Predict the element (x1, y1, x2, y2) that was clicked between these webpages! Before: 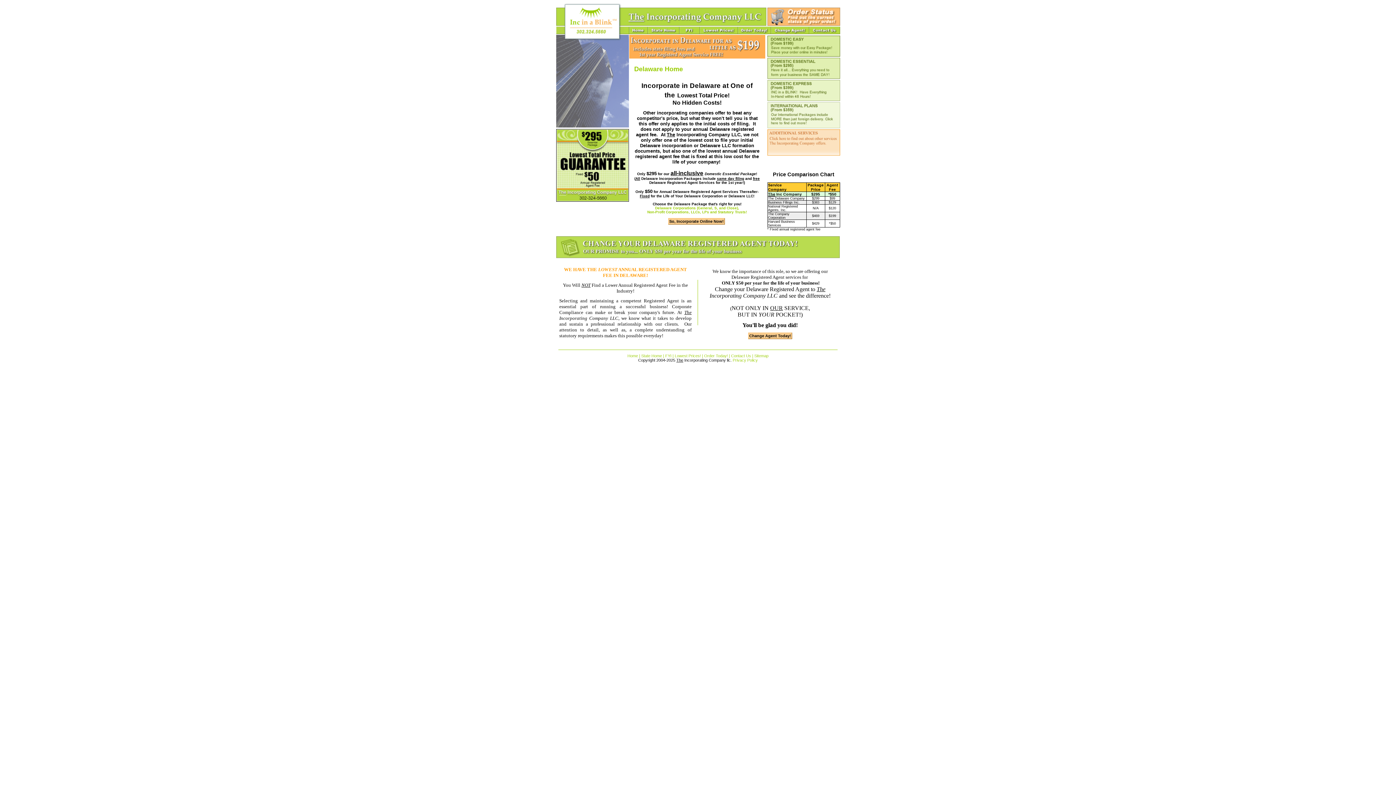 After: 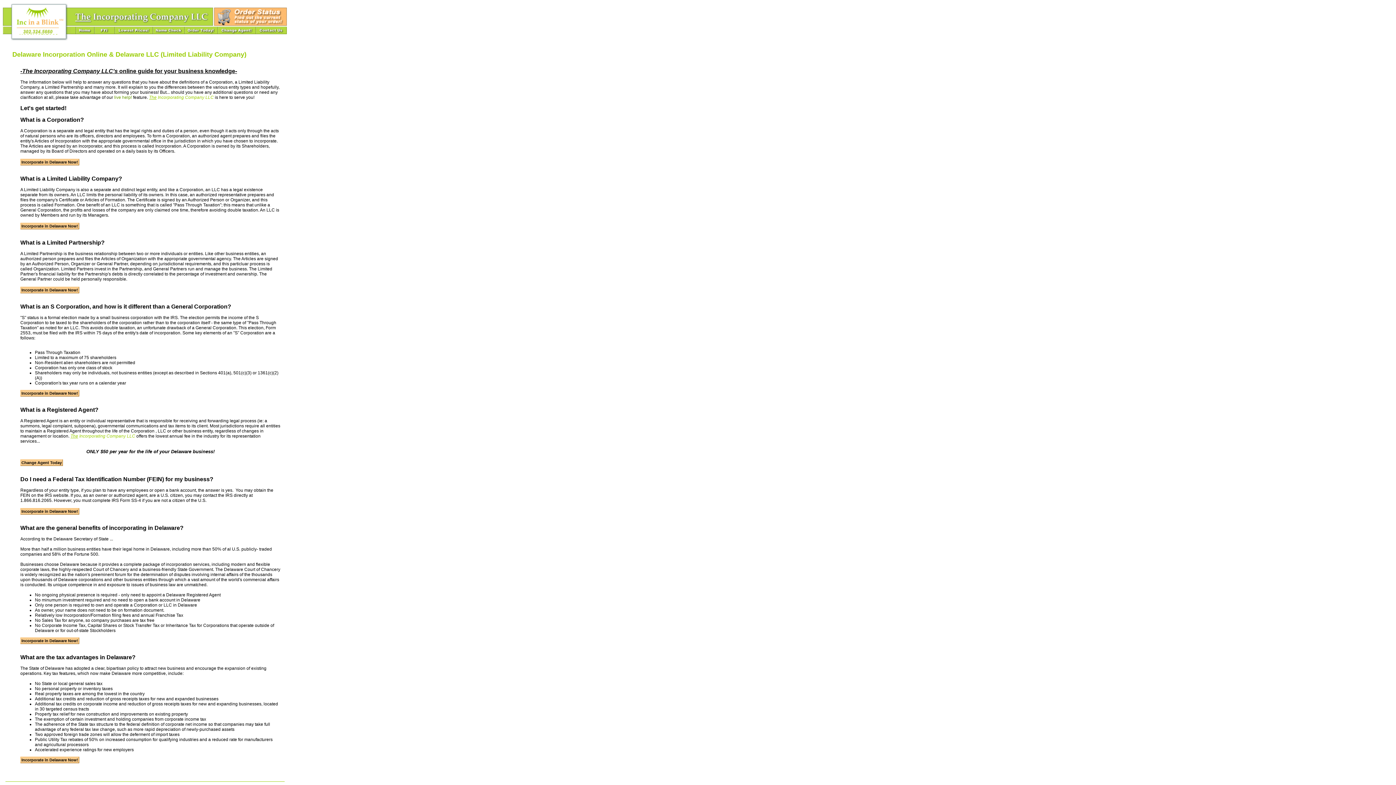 Action: label: FYI bbox: (665, 353, 671, 358)